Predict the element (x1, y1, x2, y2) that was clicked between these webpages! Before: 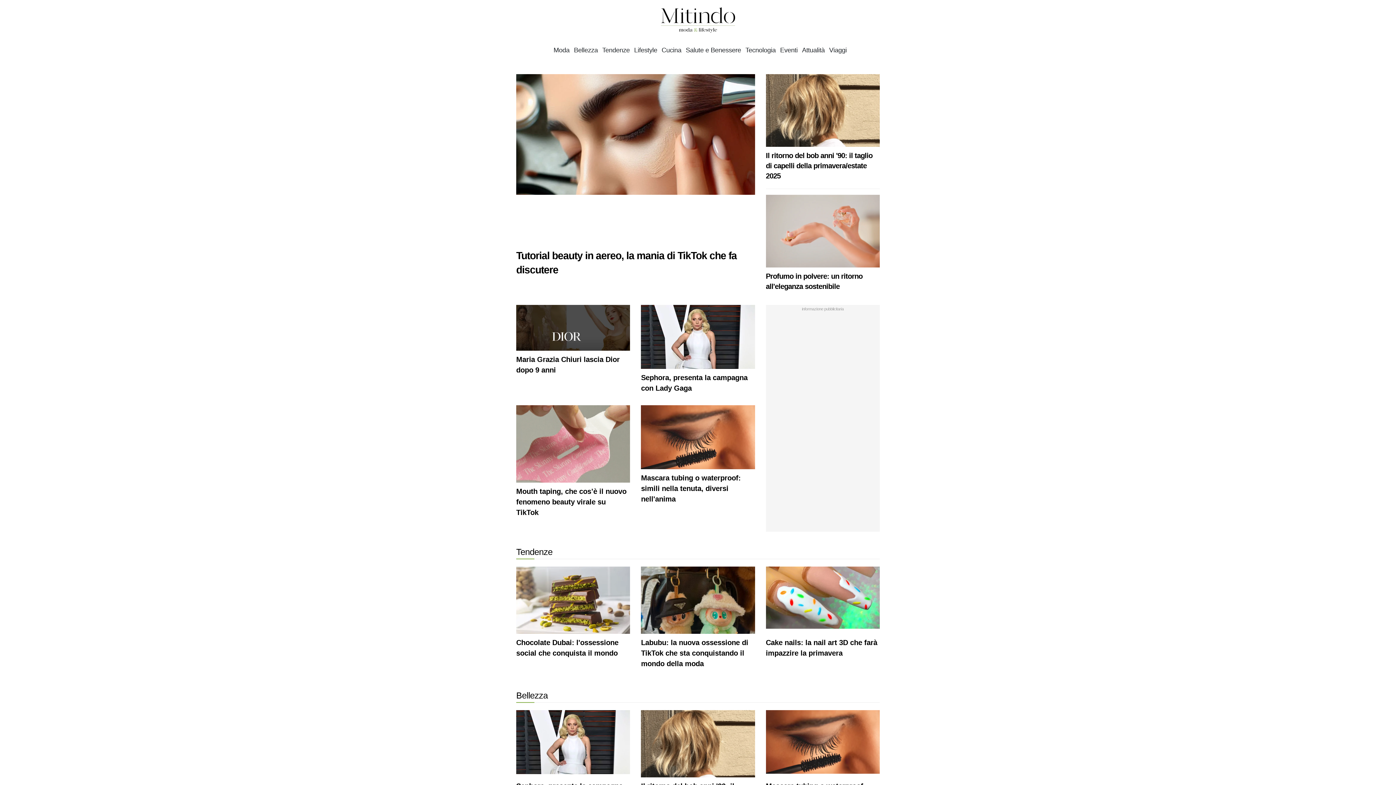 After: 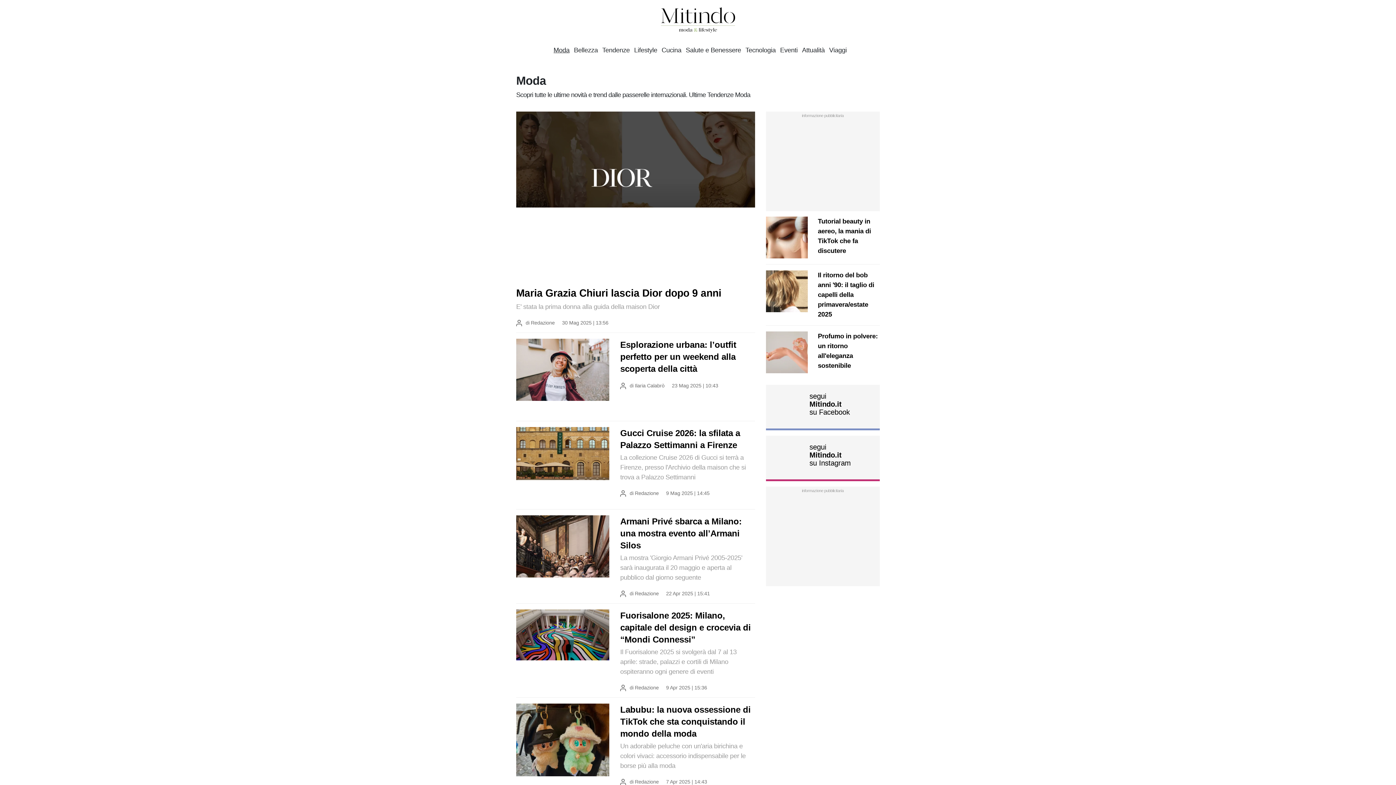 Action: bbox: (553, 46, 569, 54) label: Moda